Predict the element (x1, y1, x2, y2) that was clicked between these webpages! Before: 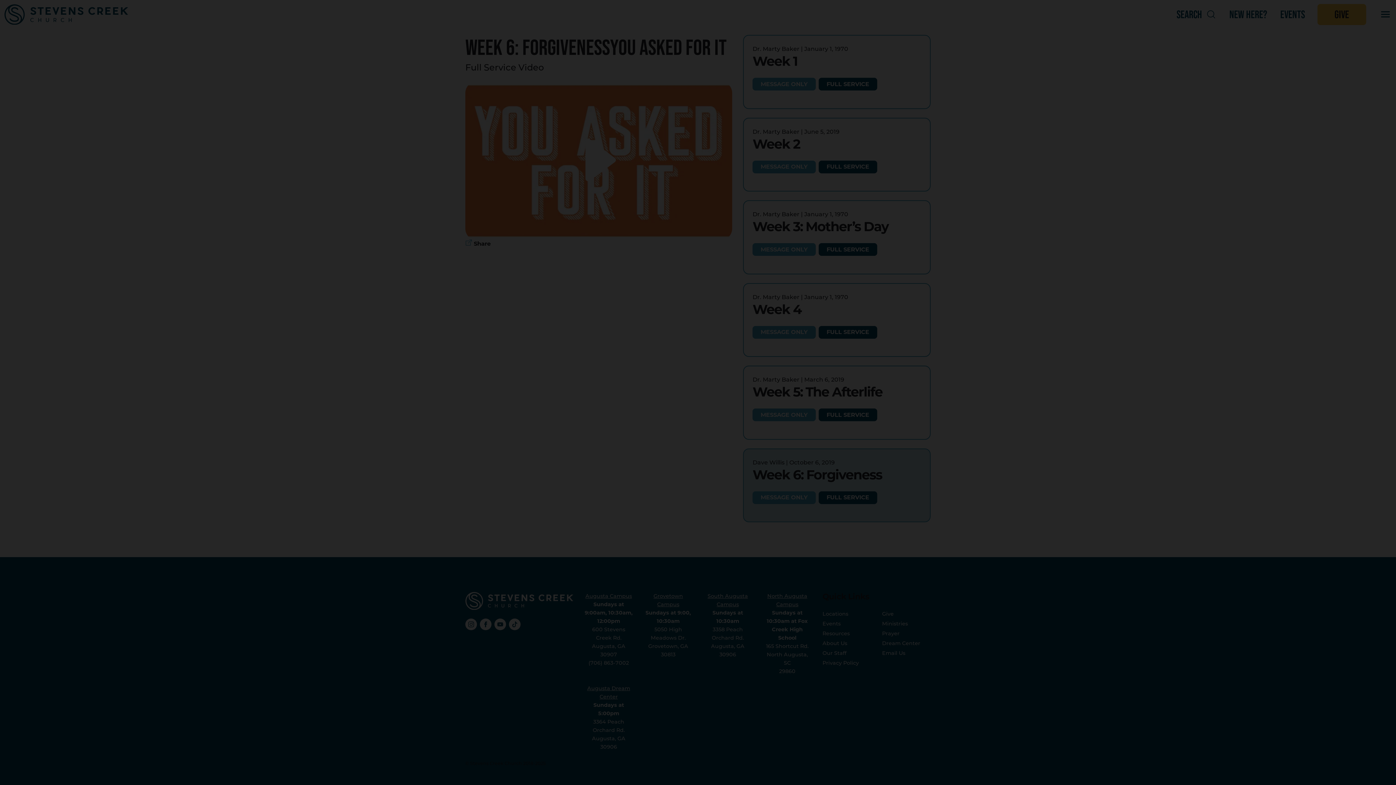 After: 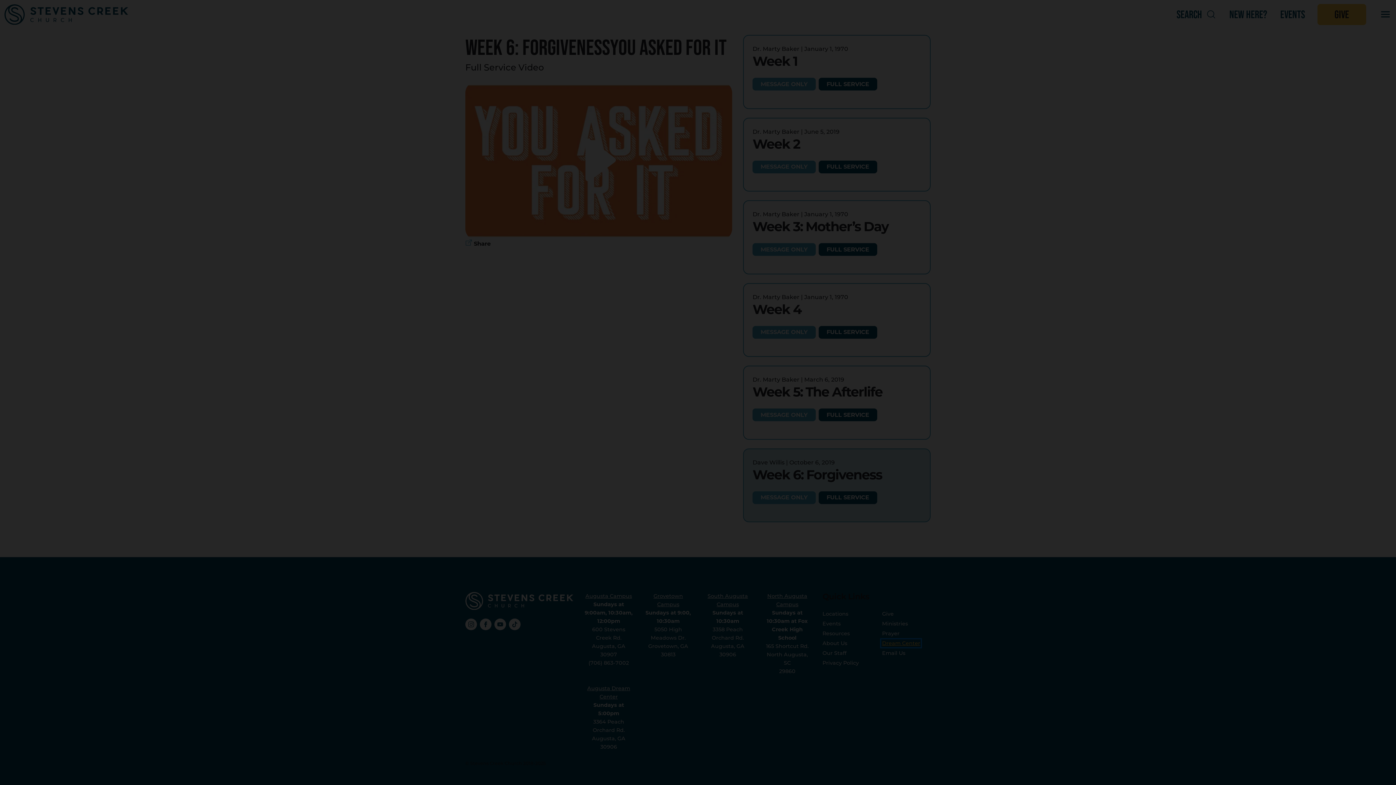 Action: label: Dream Center bbox: (882, 640, 920, 646)